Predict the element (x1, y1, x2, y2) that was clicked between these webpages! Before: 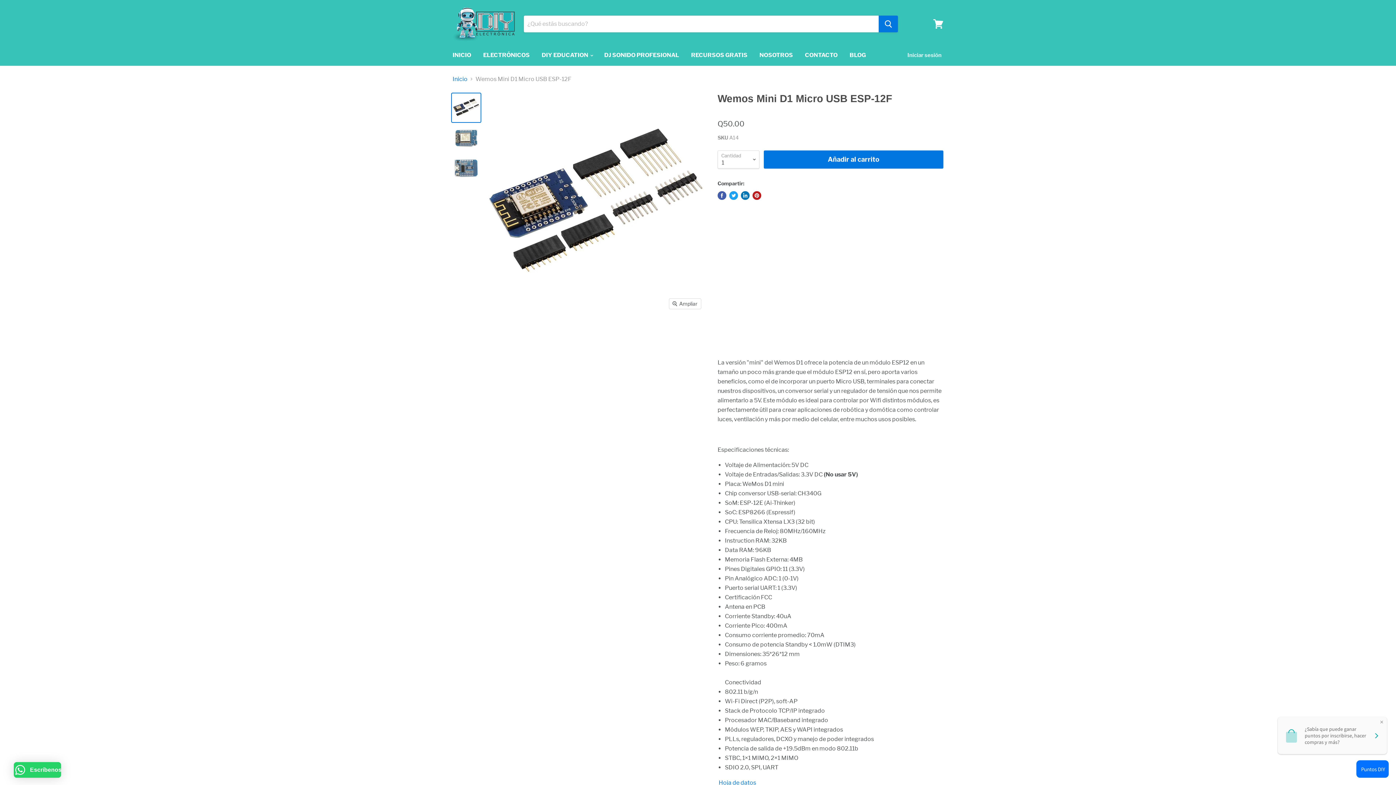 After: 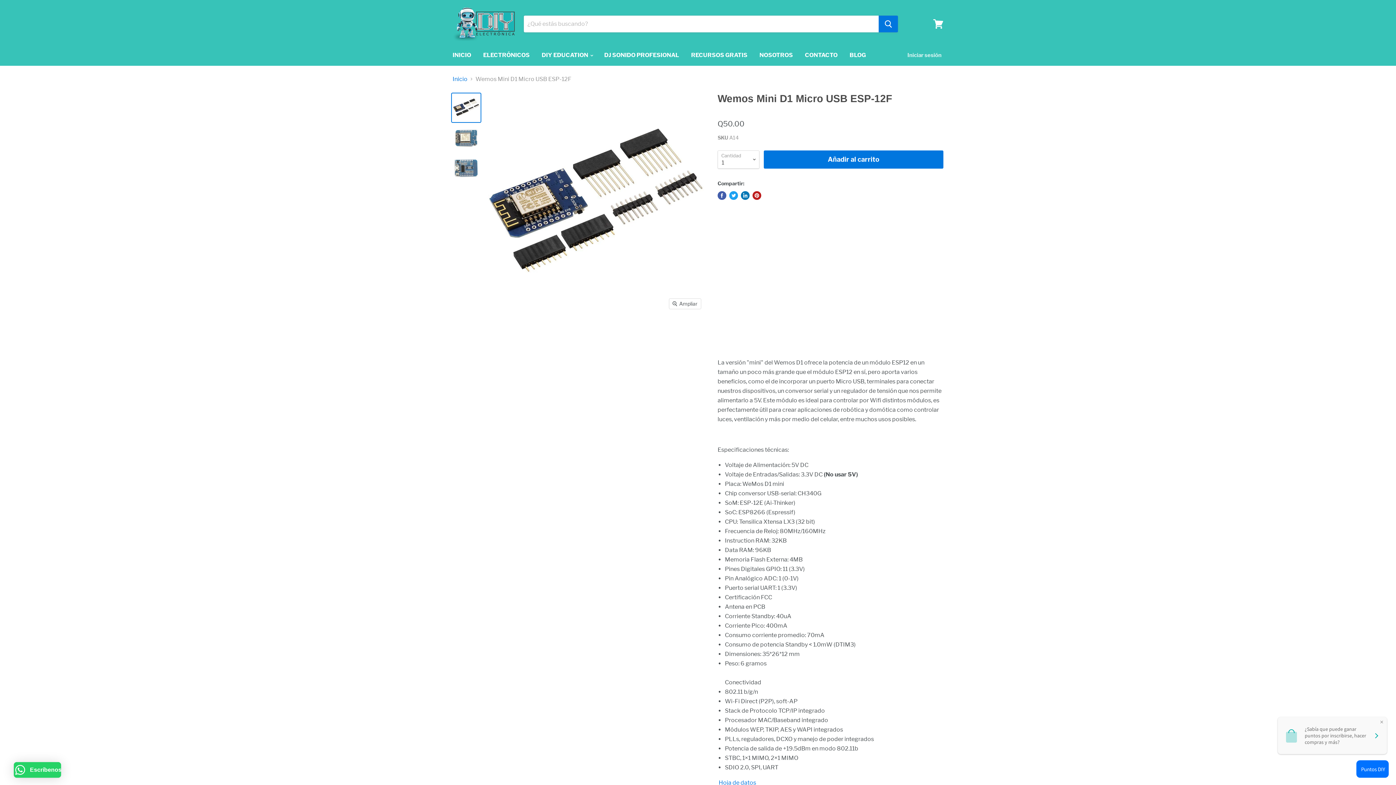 Action: label: Pin en Pinterest bbox: (752, 191, 761, 199)